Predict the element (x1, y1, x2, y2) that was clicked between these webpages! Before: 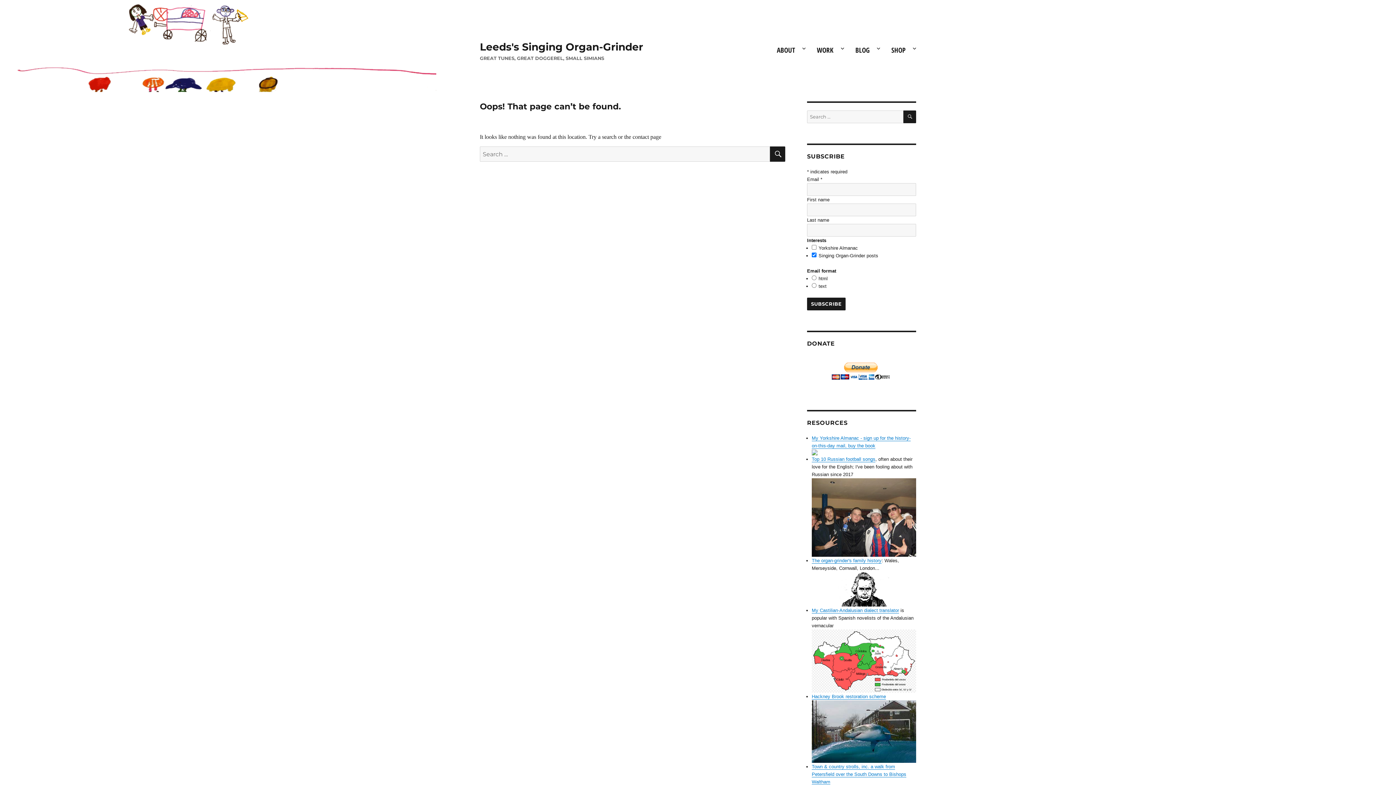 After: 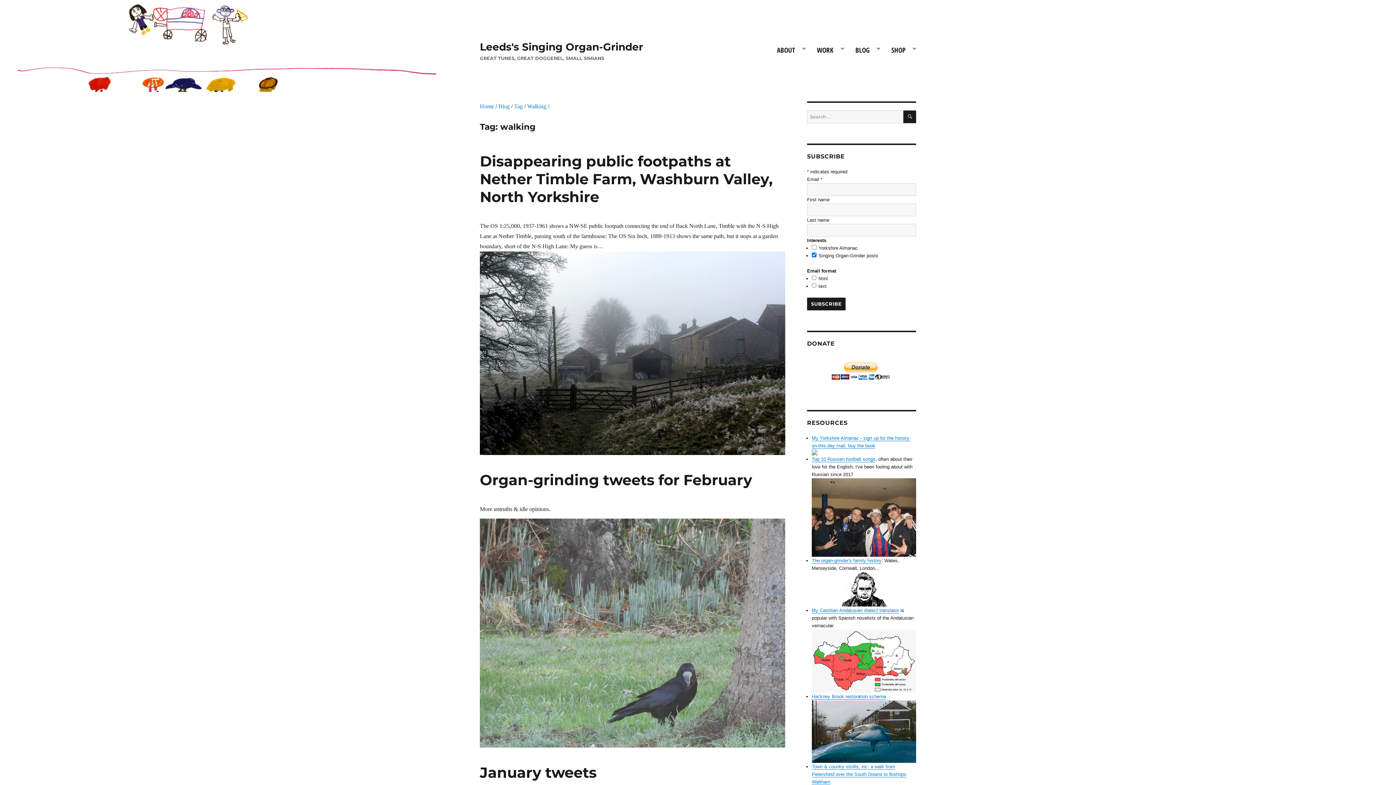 Action: label: Town & country strolls, inc. a walk from Petersfield over the South Downs to Bishops Waltham bbox: (812, 764, 906, 785)